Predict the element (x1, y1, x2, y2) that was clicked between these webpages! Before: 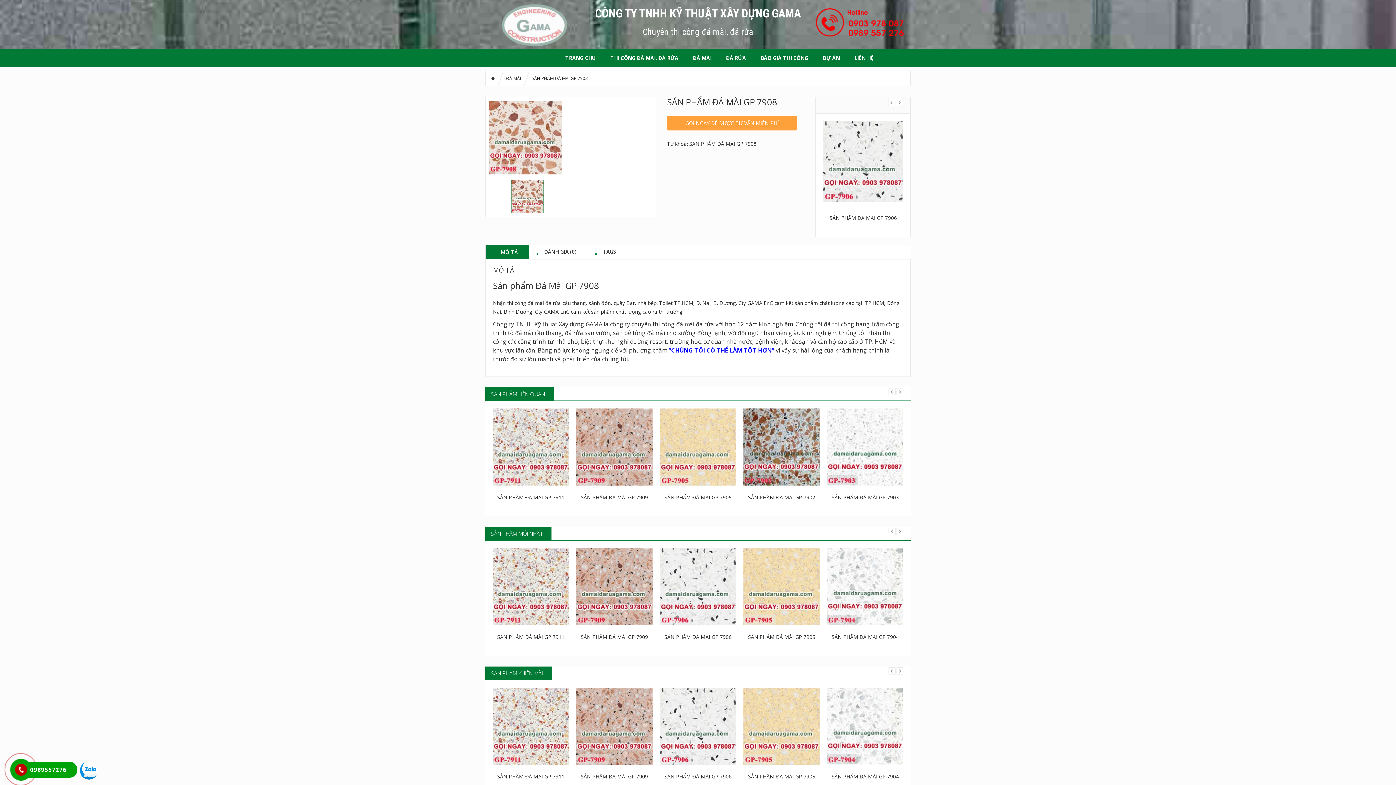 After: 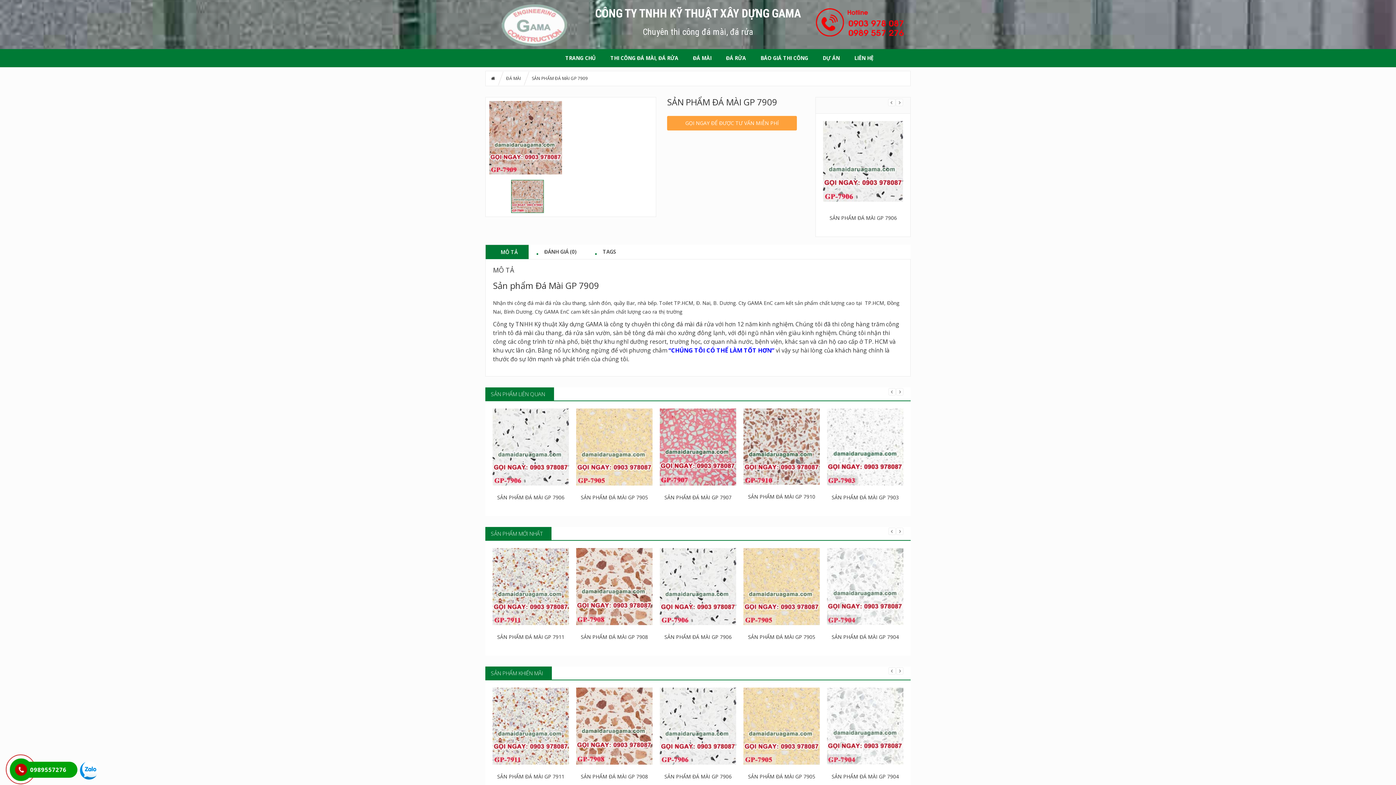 Action: bbox: (576, 408, 652, 485)